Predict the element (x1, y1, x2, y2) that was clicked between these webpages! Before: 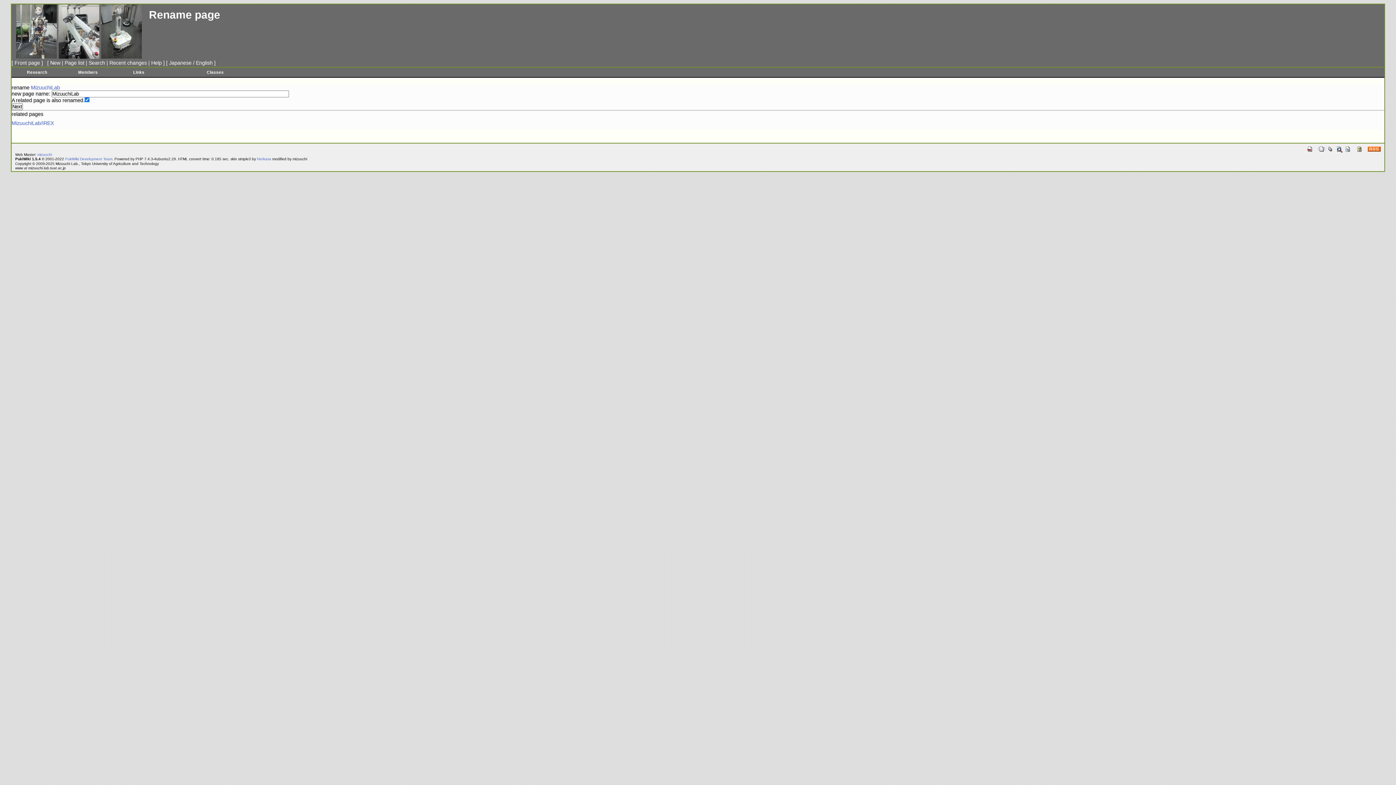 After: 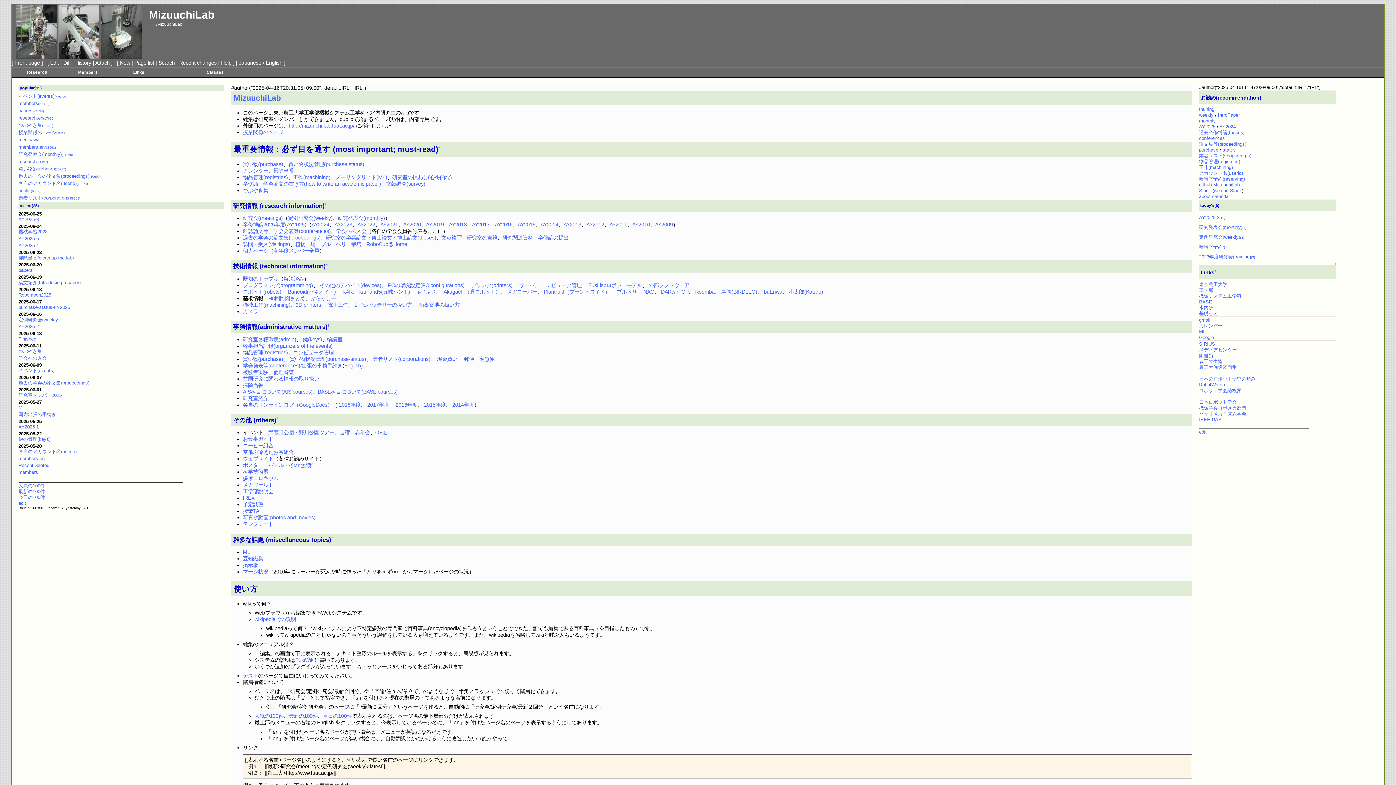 Action: bbox: (30, 84, 60, 90) label: MizuuchiLab